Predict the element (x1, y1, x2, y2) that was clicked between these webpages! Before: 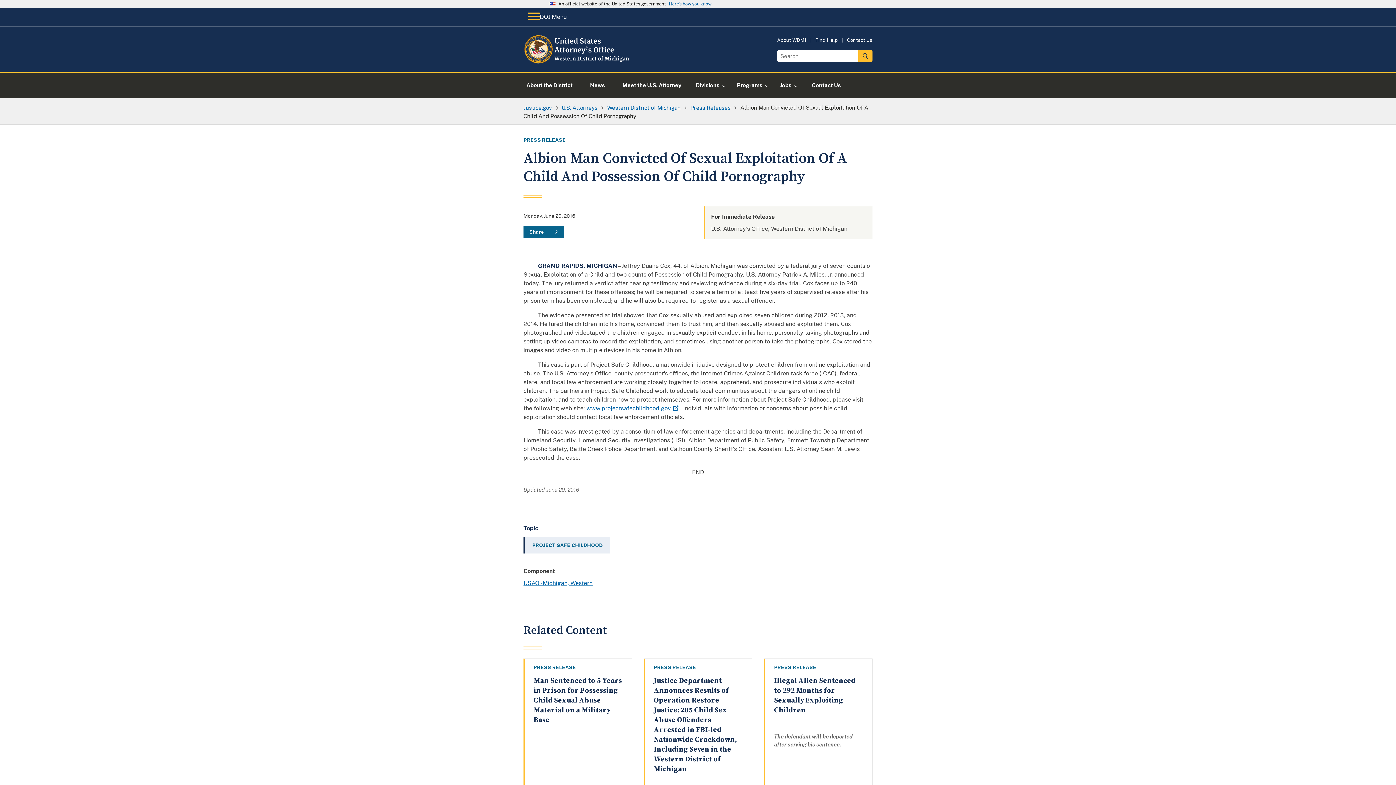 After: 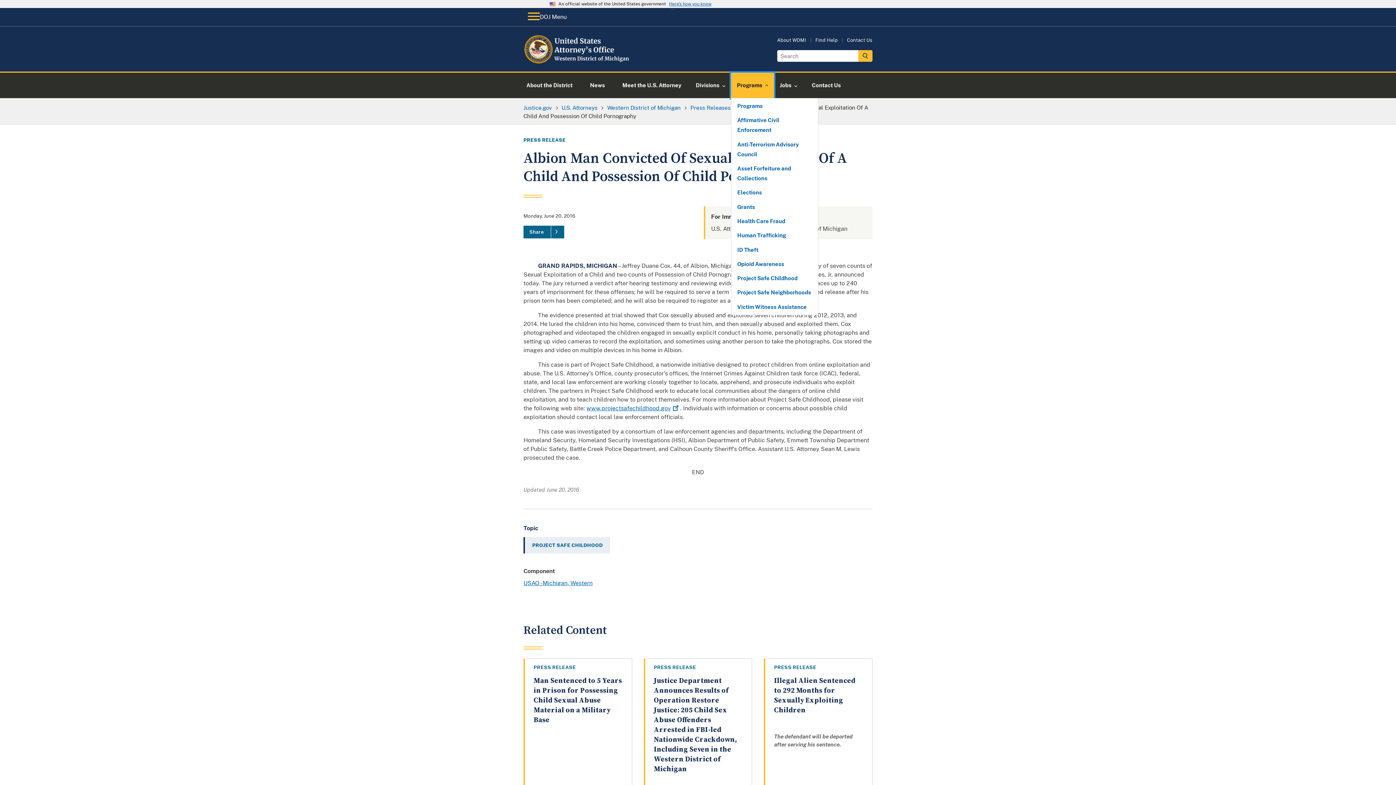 Action: bbox: (731, 72, 774, 98) label: Programs